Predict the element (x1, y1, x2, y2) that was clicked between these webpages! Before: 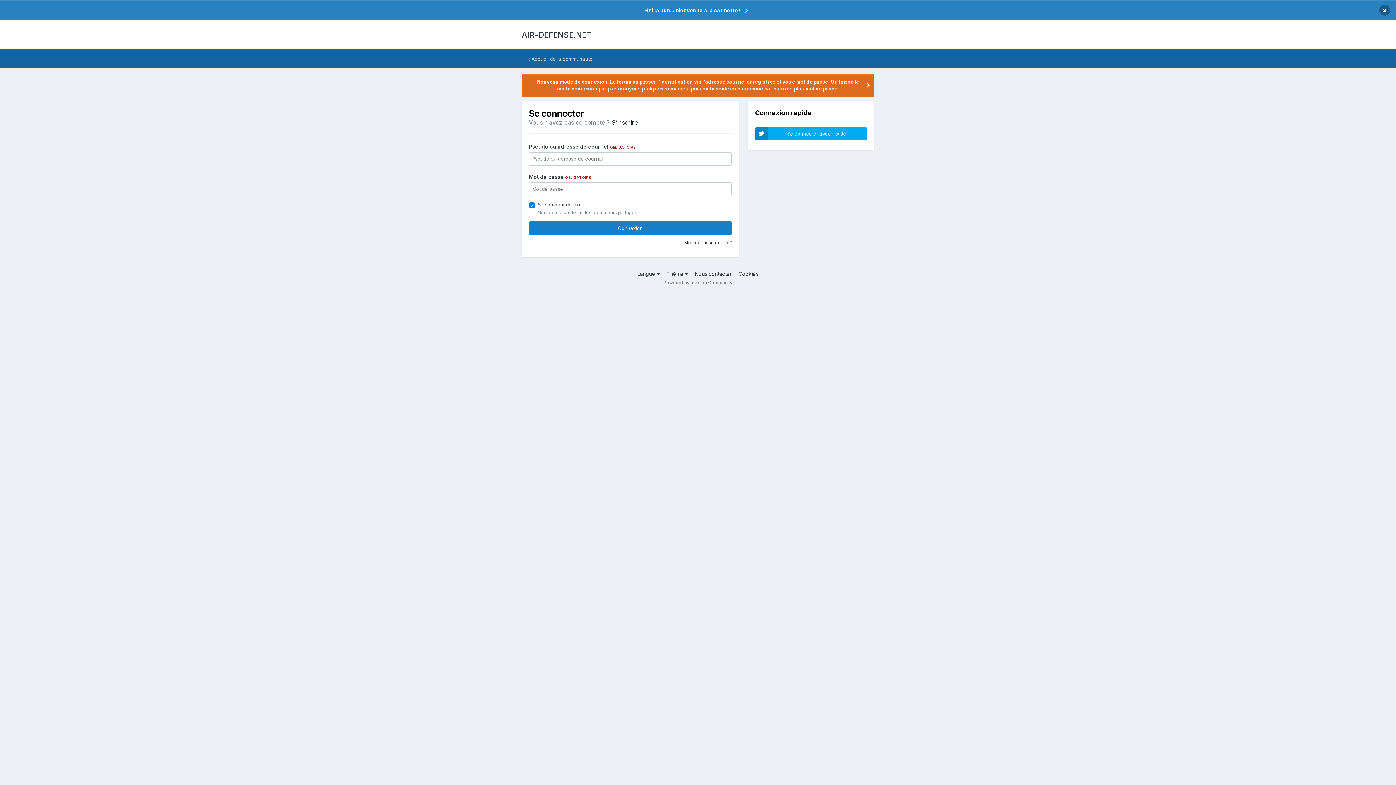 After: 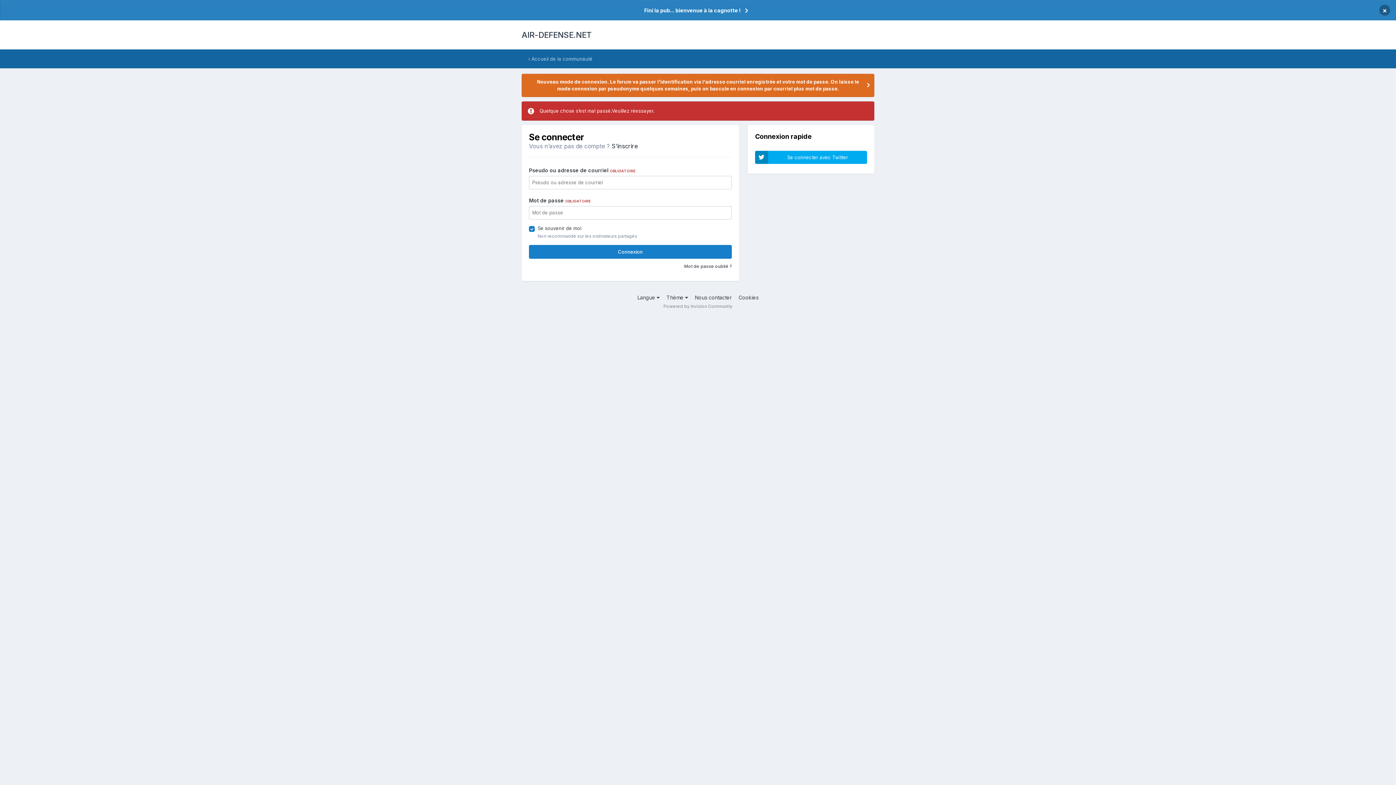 Action: label: 	Se connecter avec Twitter bbox: (755, 127, 867, 140)